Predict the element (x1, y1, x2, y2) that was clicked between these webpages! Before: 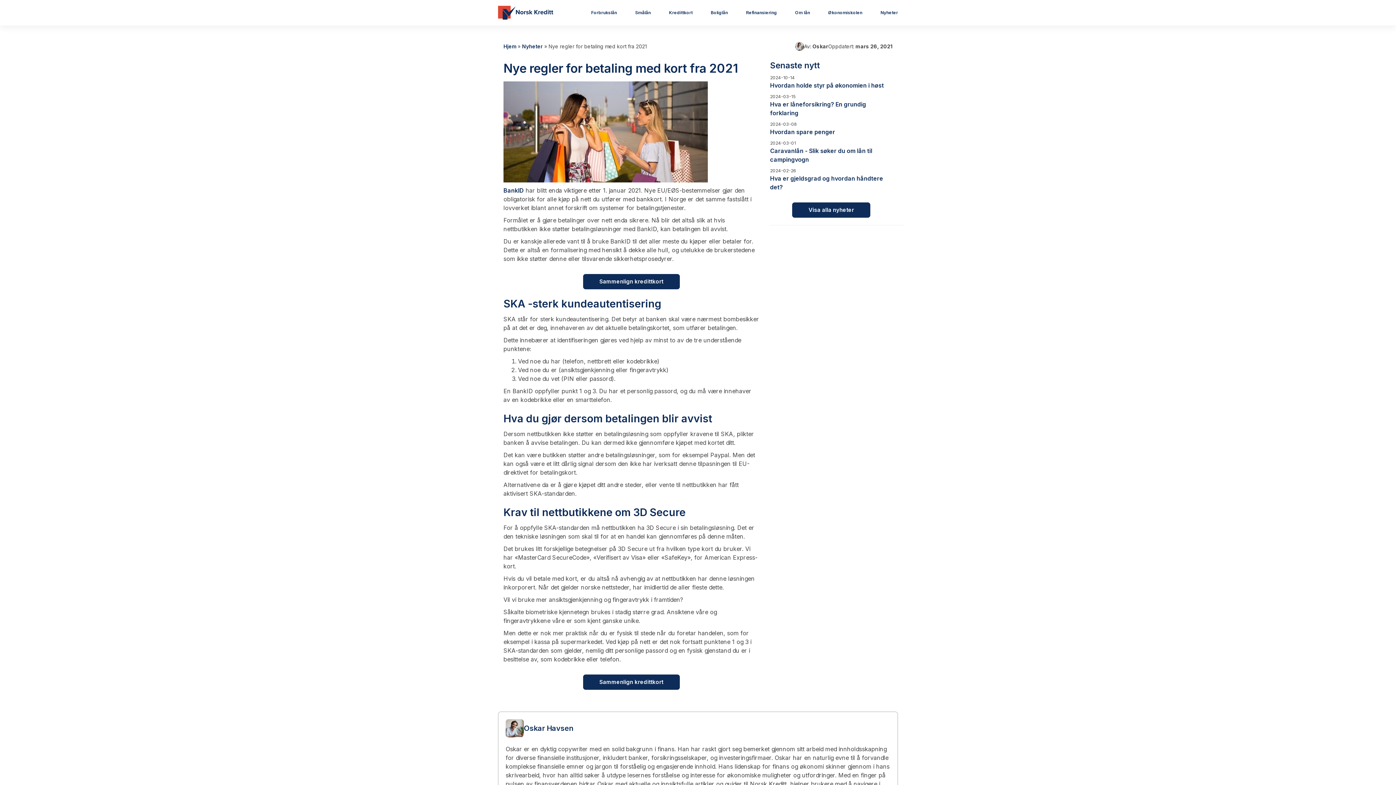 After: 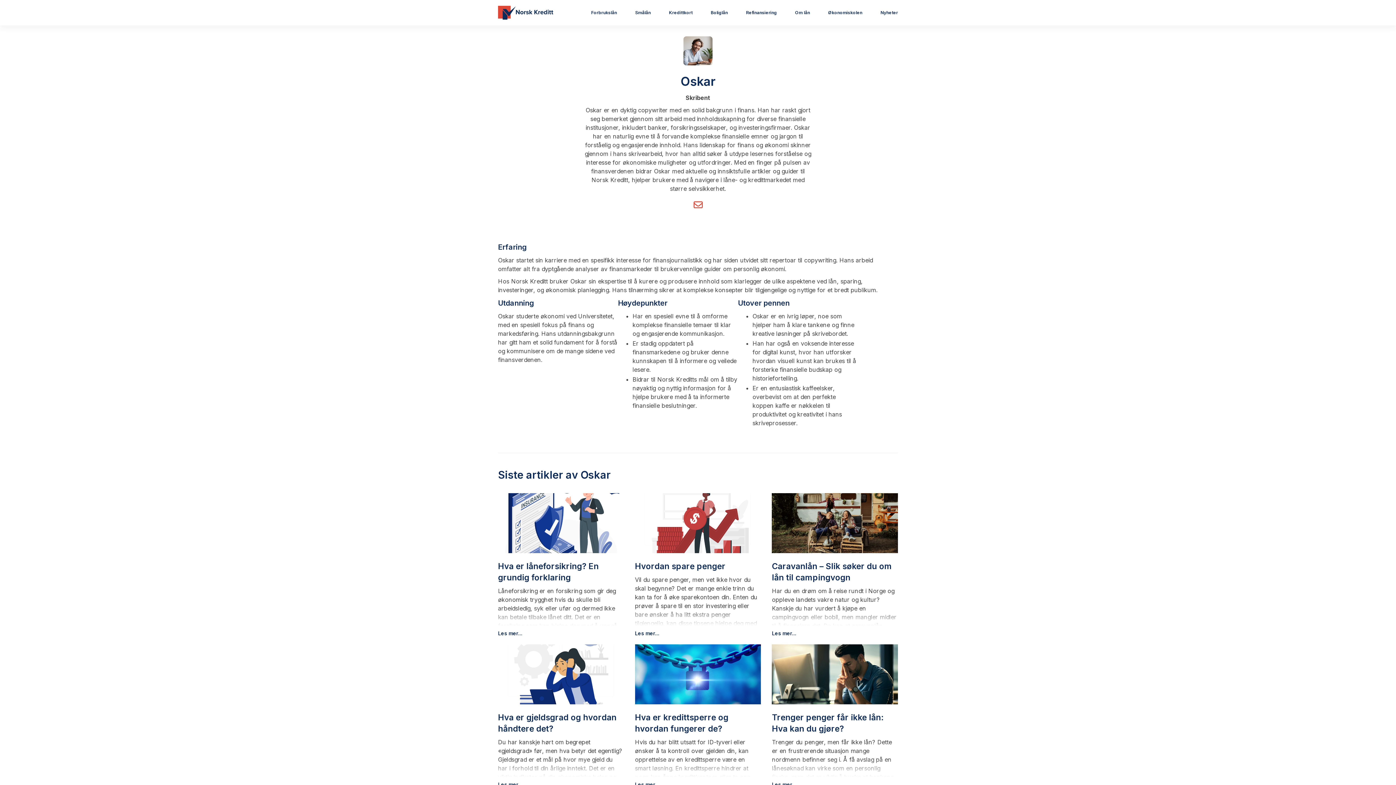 Action: label: Av: Oskar bbox: (804, 43, 828, 49)